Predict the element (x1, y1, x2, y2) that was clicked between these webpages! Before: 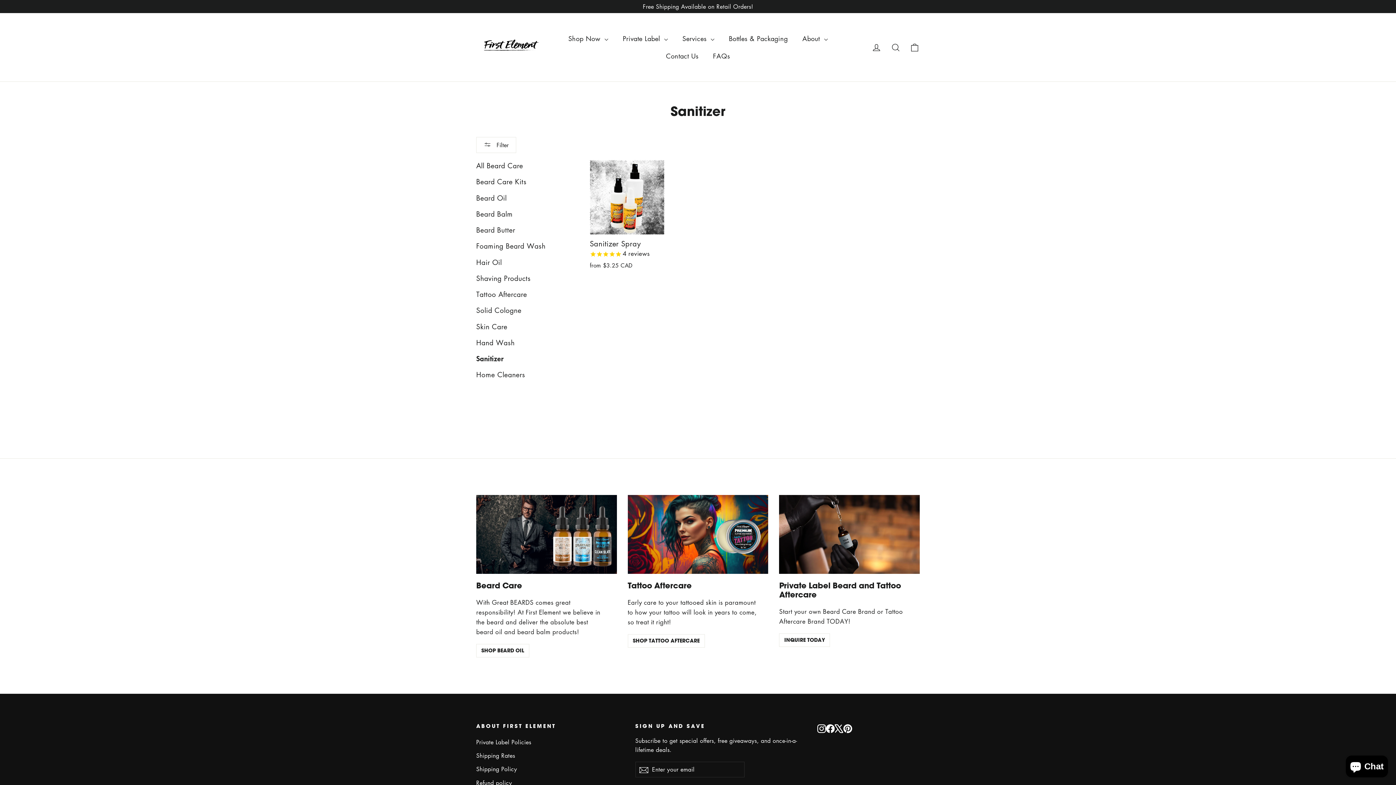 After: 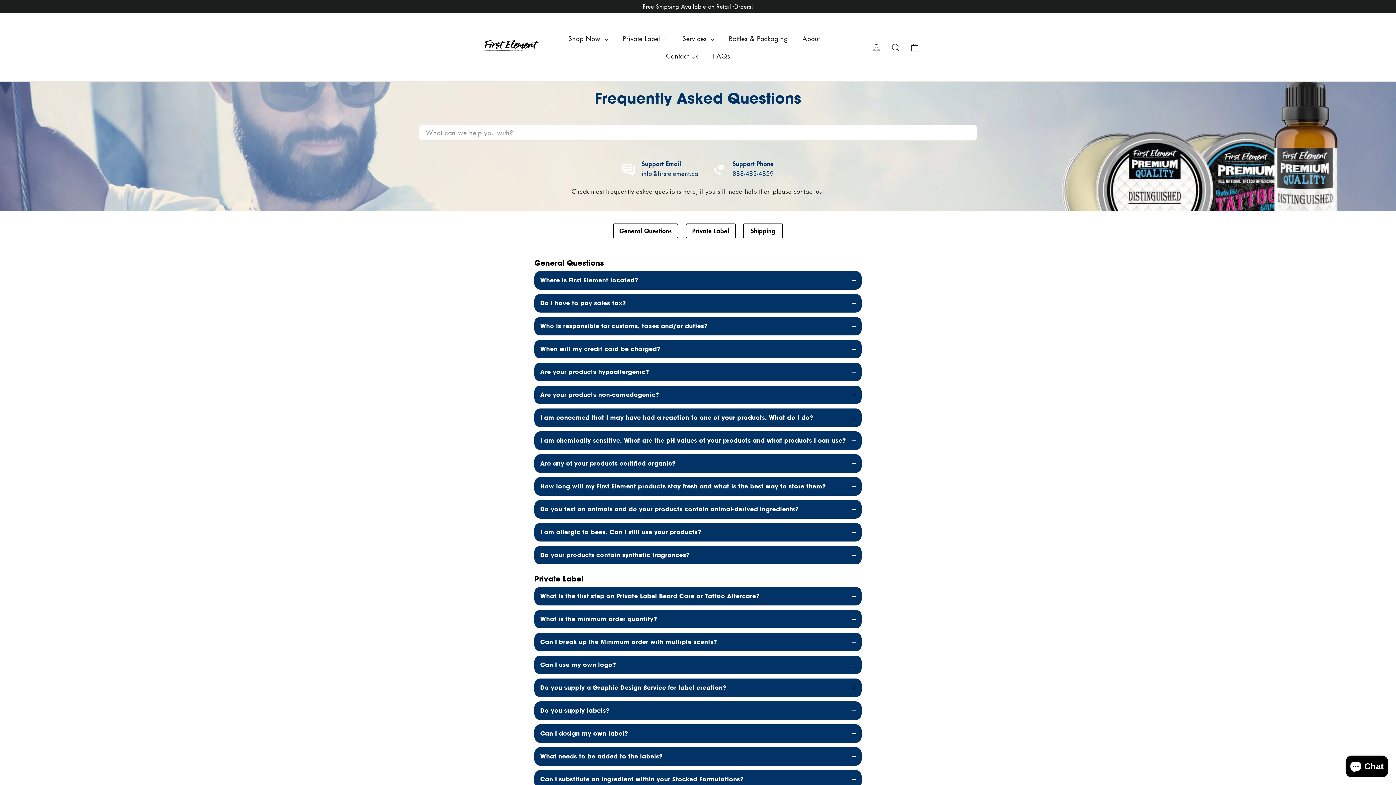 Action: label: FAQs bbox: (705, 47, 737, 64)